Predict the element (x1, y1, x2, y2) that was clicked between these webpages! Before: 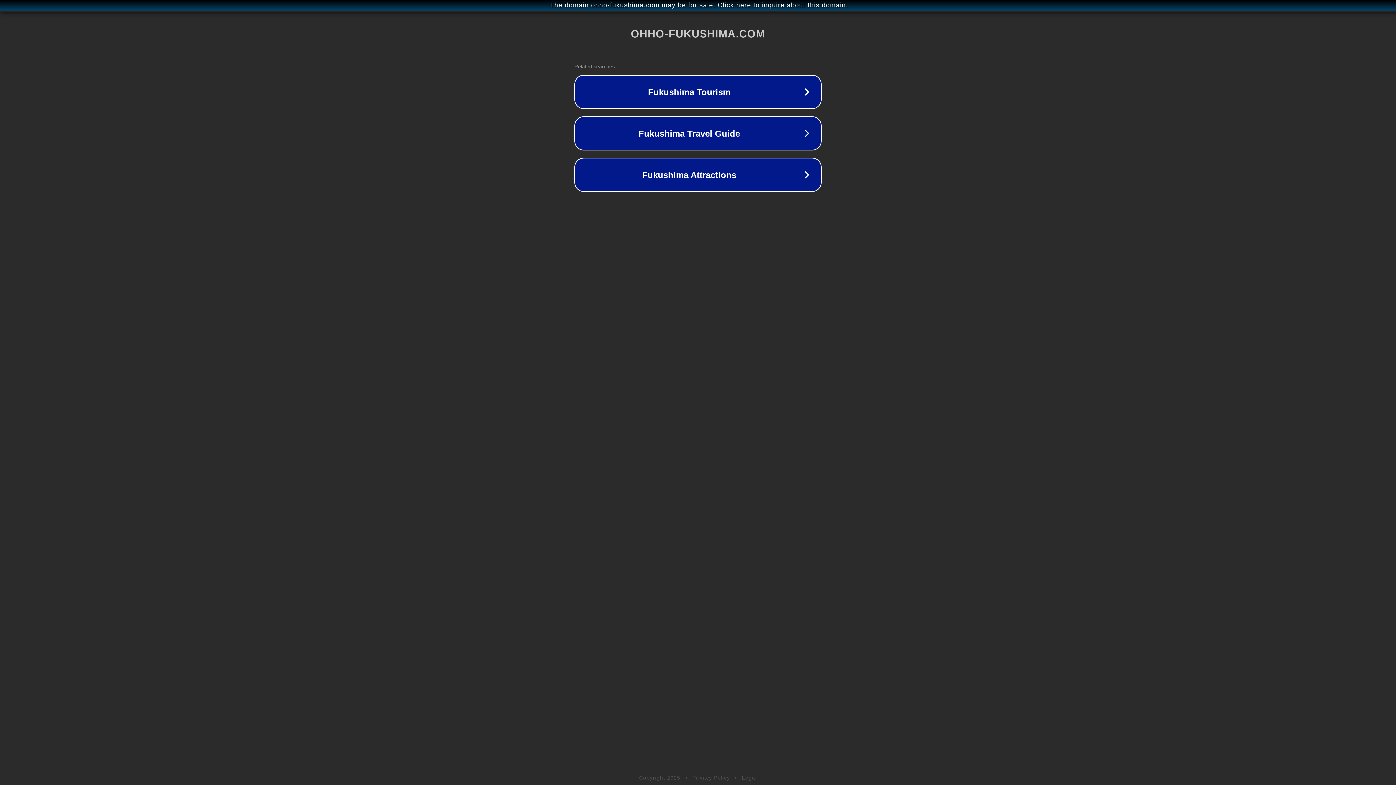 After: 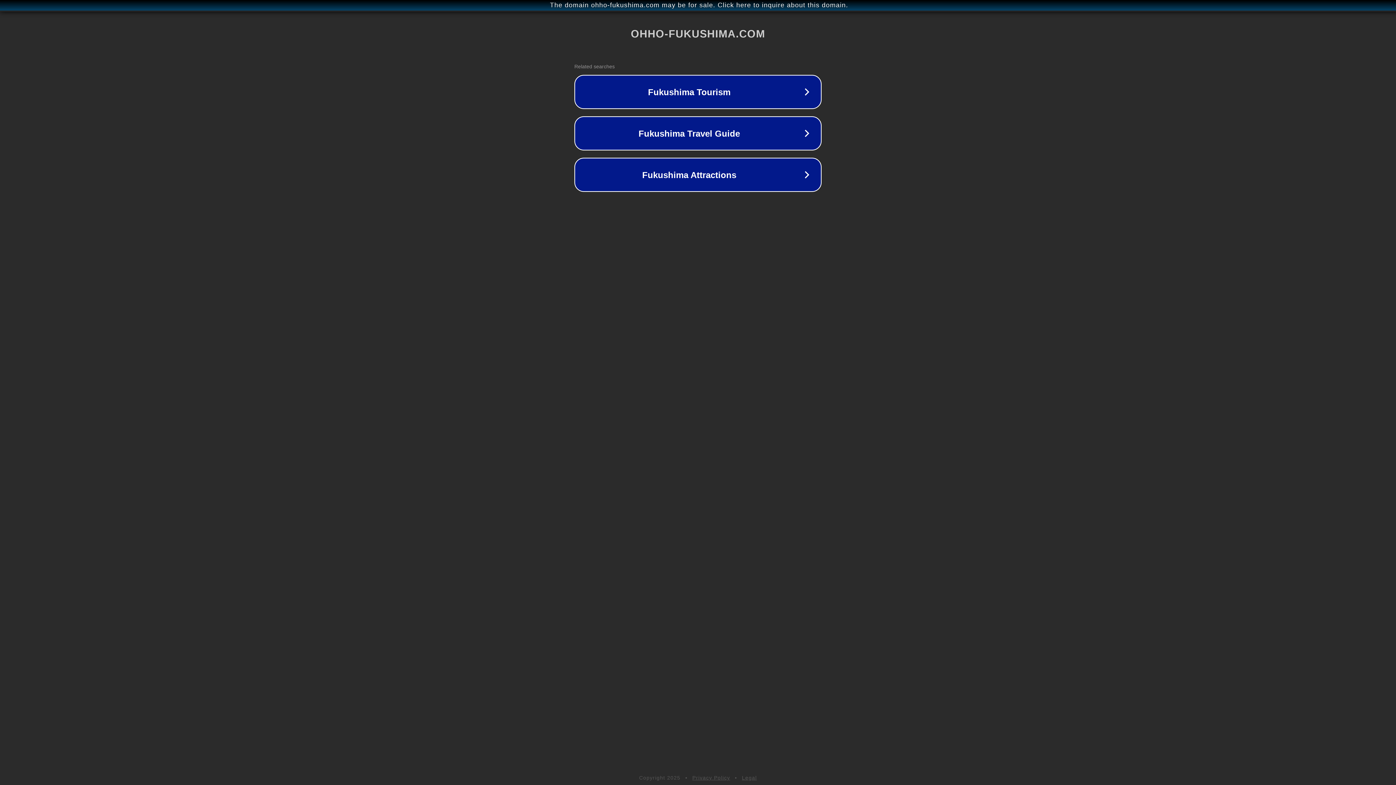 Action: bbox: (692, 775, 730, 781) label: Privacy Policy